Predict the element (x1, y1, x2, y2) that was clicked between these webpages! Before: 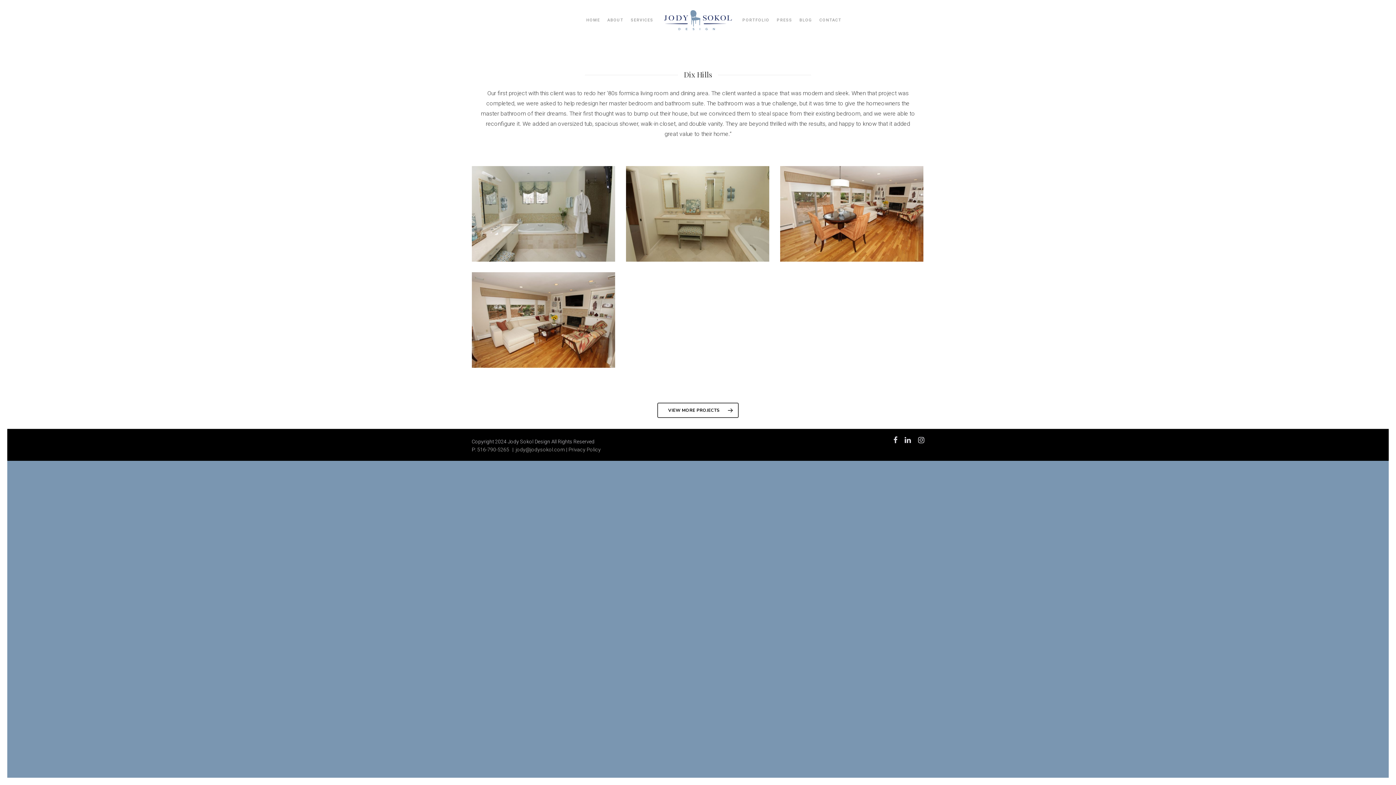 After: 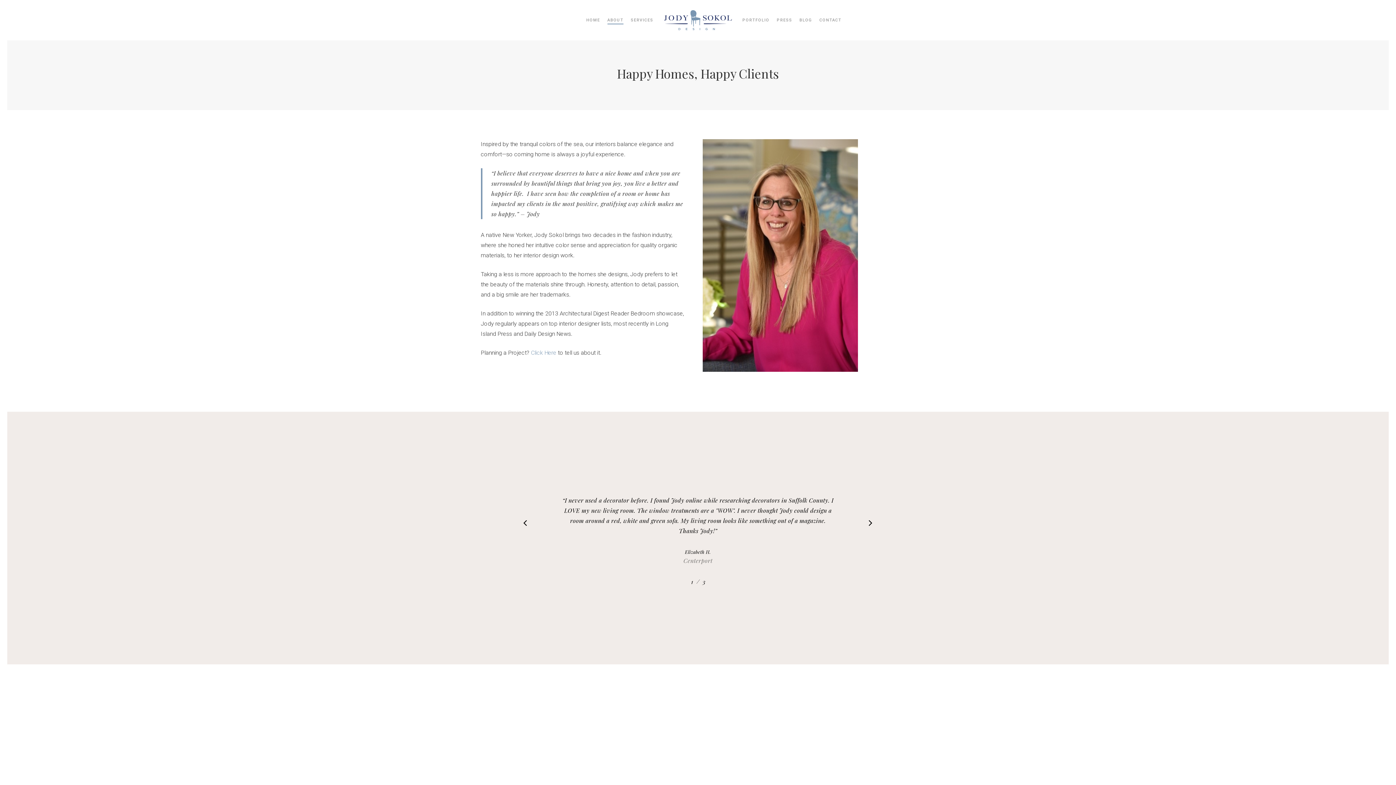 Action: label: ABOUT bbox: (607, 17, 623, 23)